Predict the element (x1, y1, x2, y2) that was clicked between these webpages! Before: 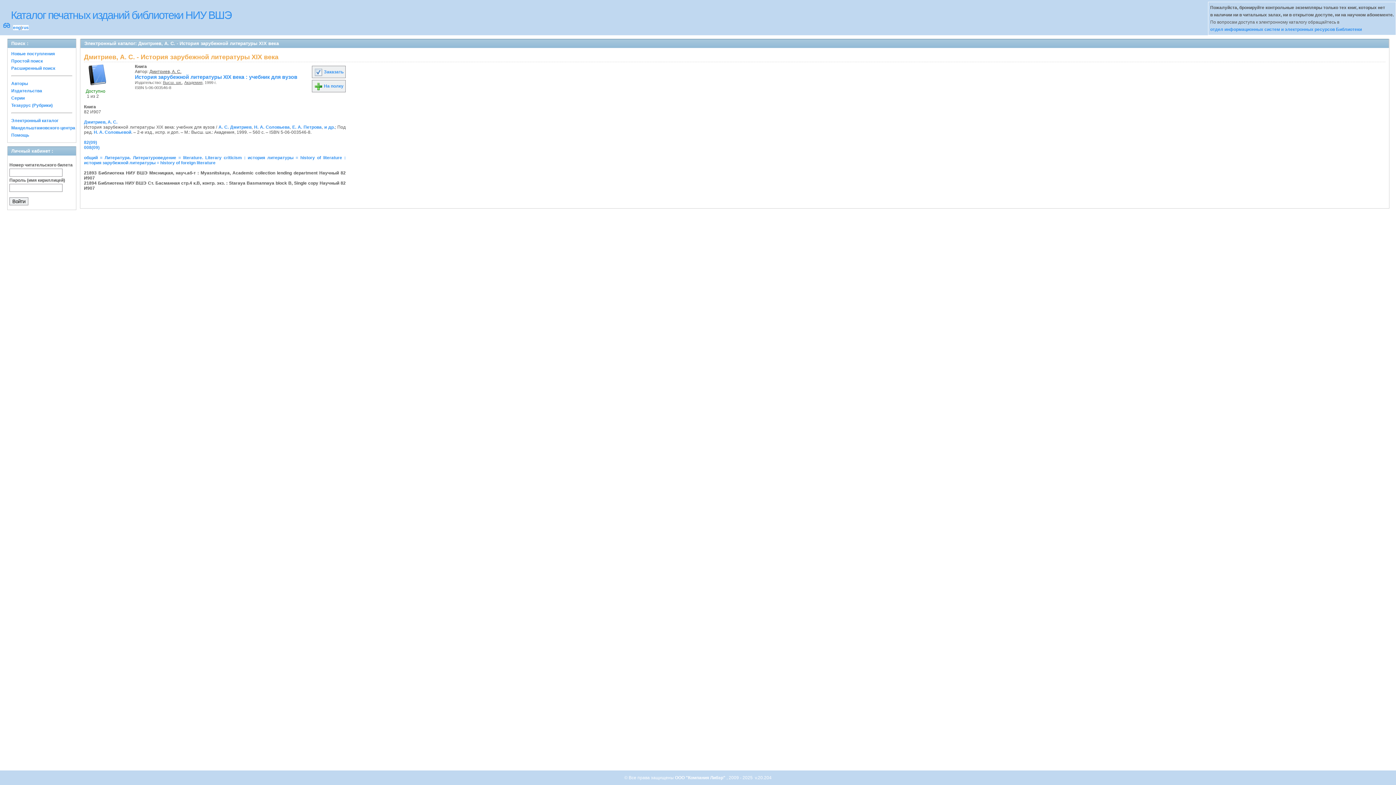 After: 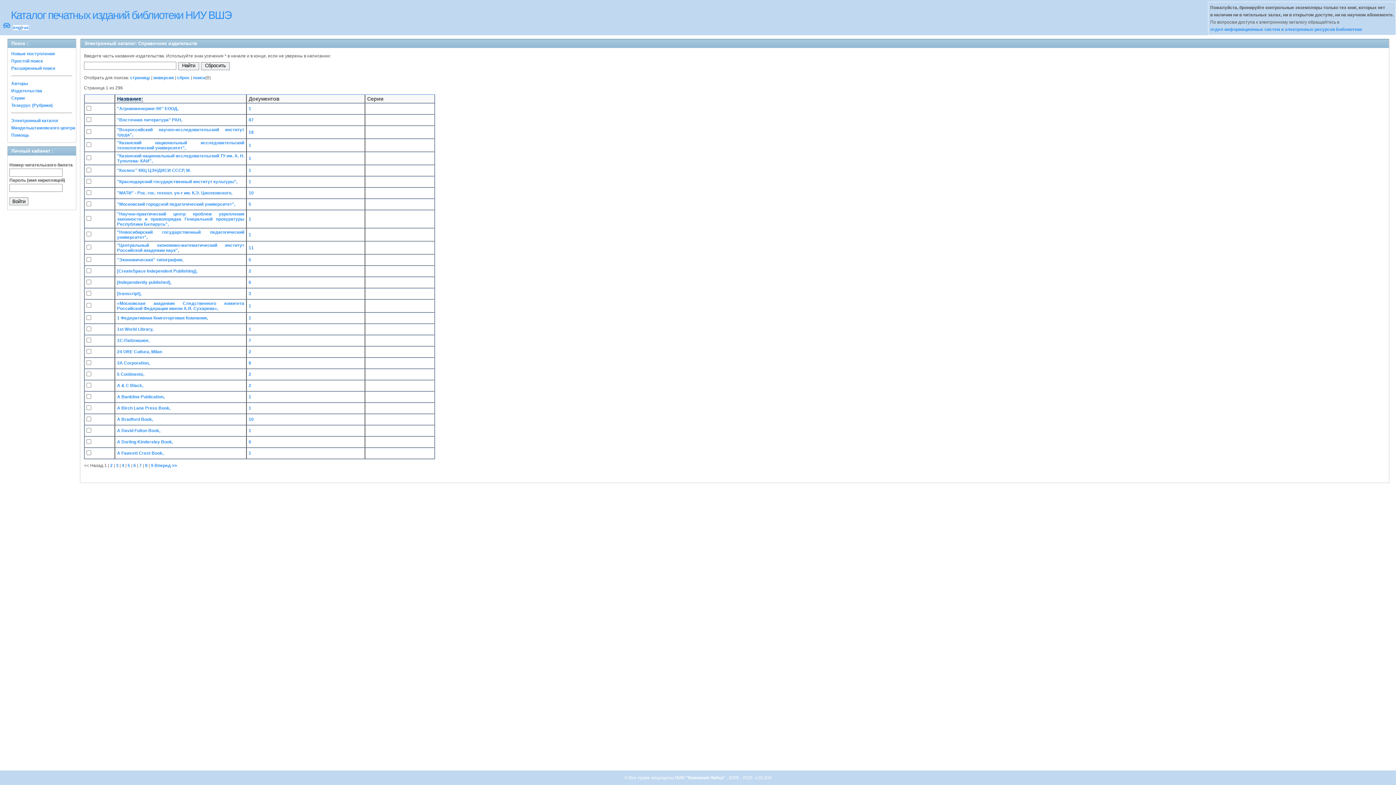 Action: bbox: (11, 88, 42, 93) label: Издательства